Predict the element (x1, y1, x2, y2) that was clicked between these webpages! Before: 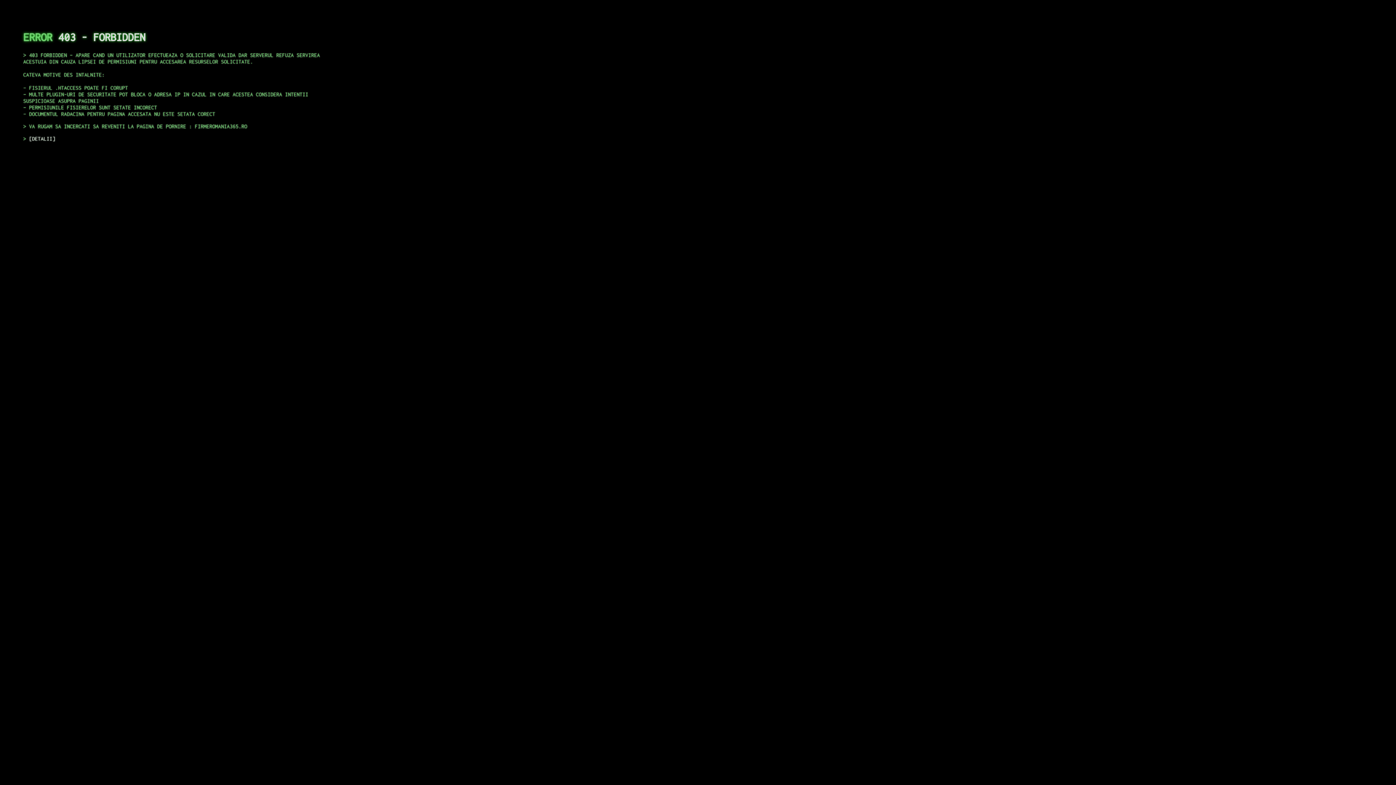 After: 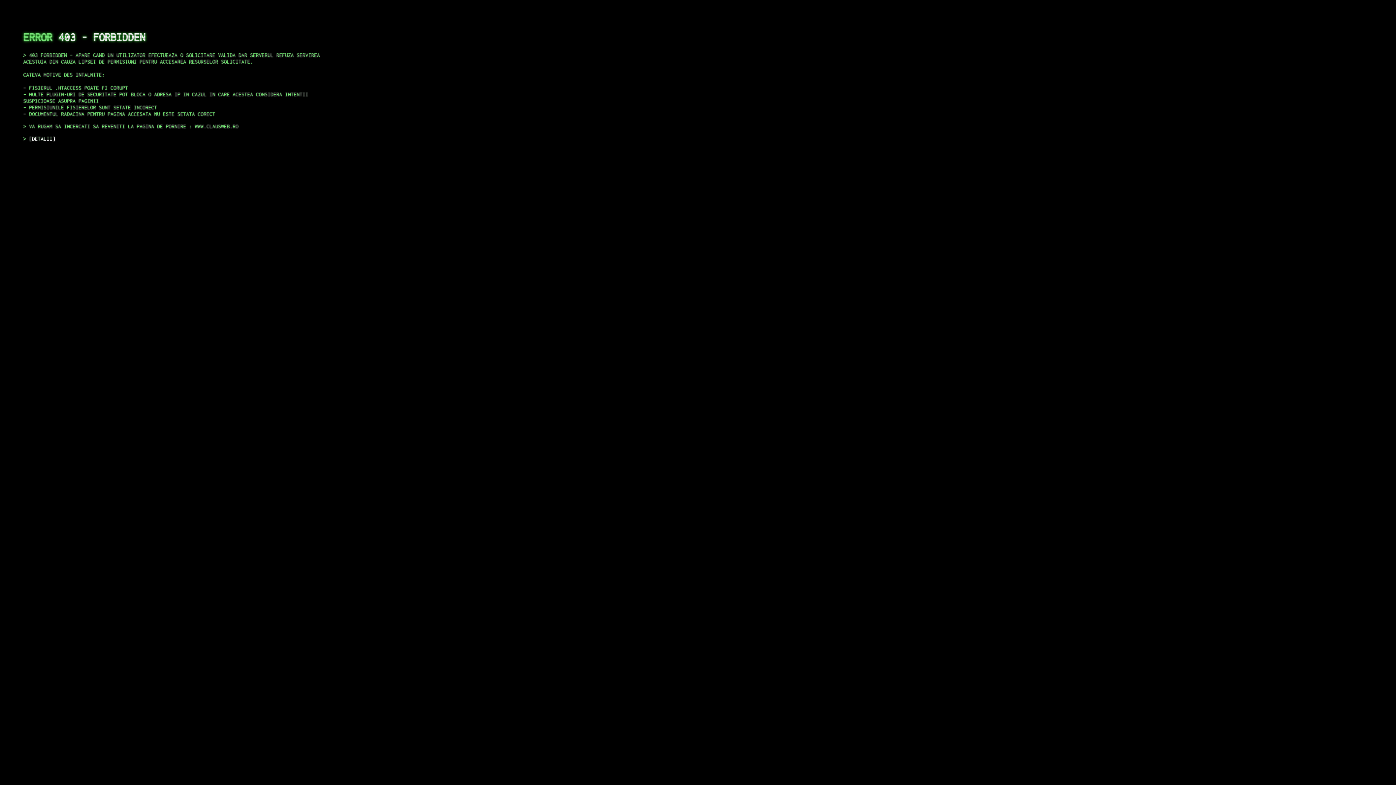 Action: label: DETALII bbox: (29, 135, 55, 141)